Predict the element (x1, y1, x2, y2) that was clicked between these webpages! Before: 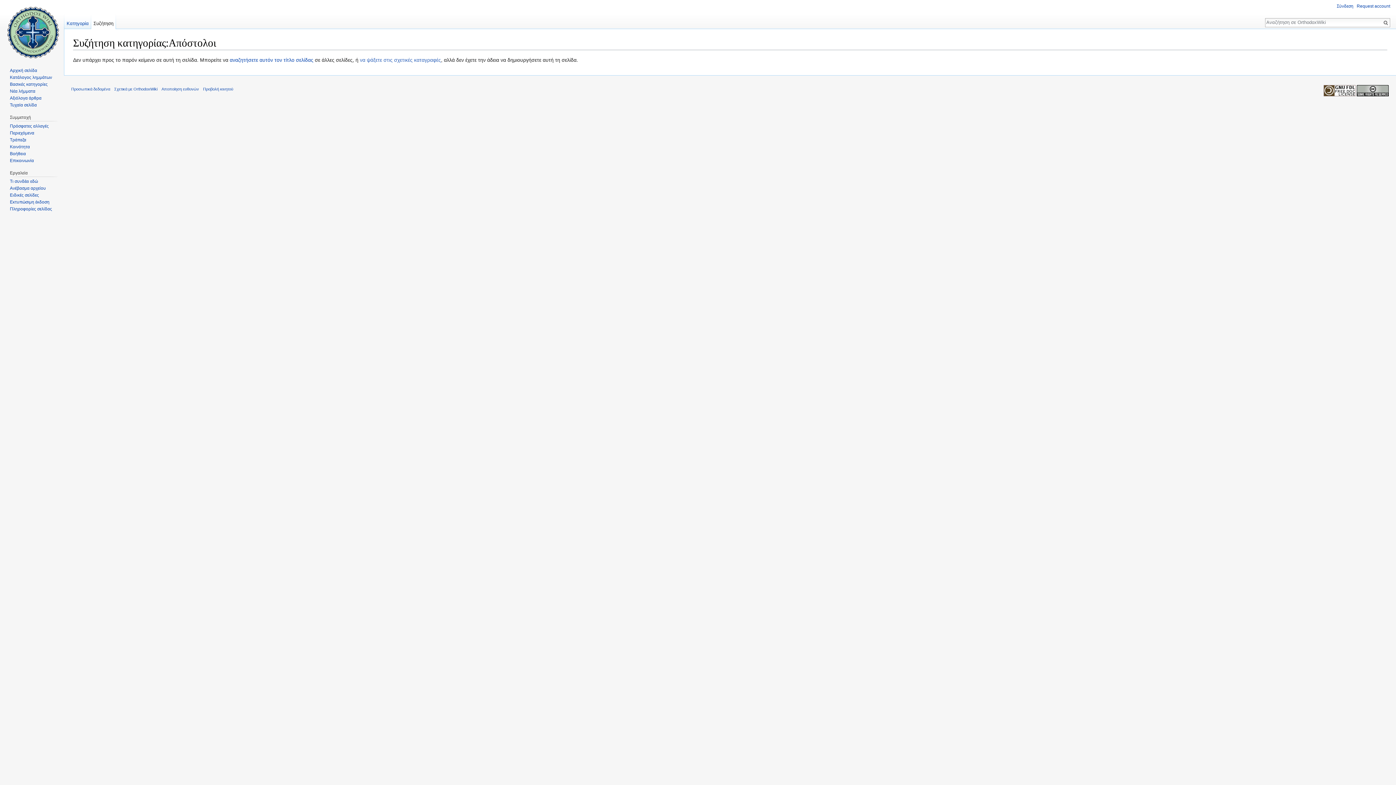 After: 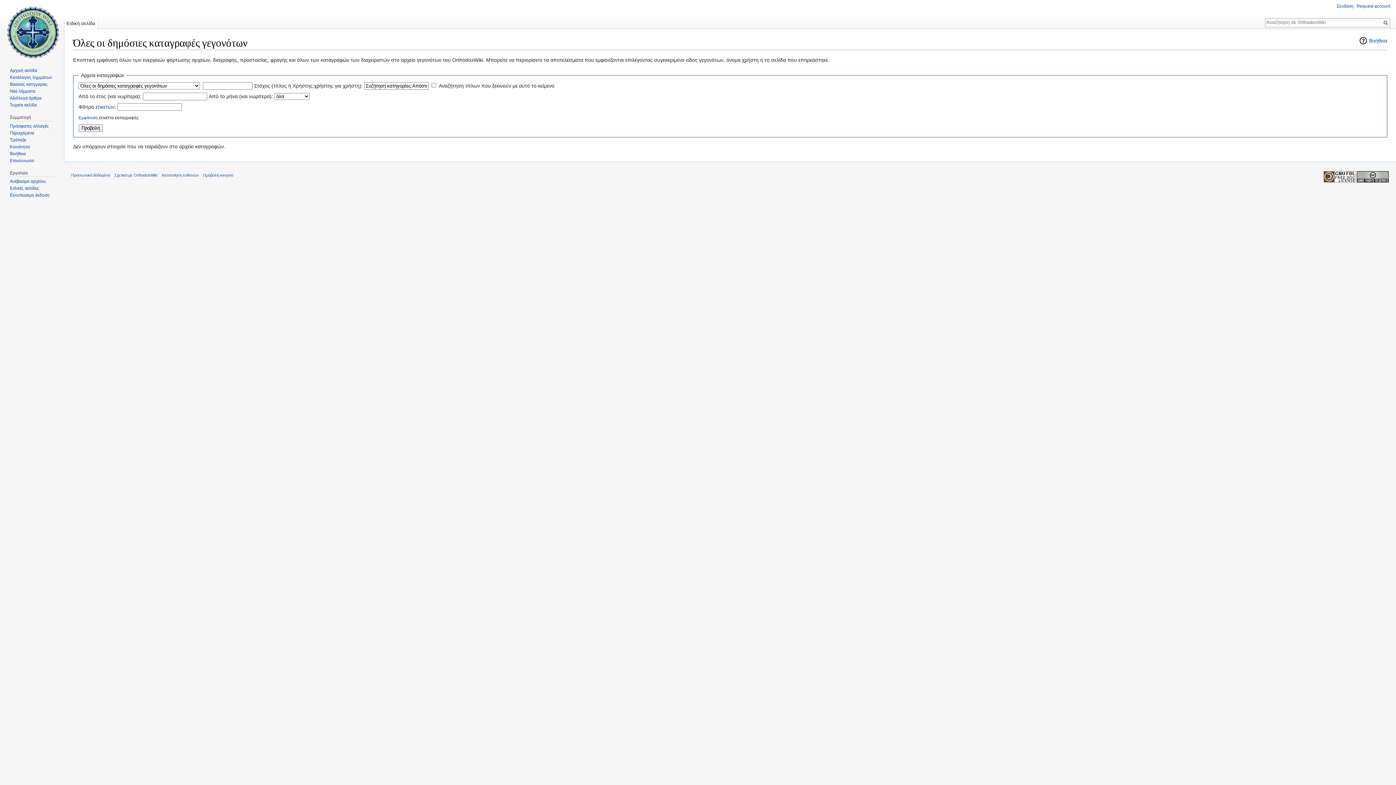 Action: bbox: (360, 57, 441, 63) label: να ψάξετε στις σχετικές καταγραφές